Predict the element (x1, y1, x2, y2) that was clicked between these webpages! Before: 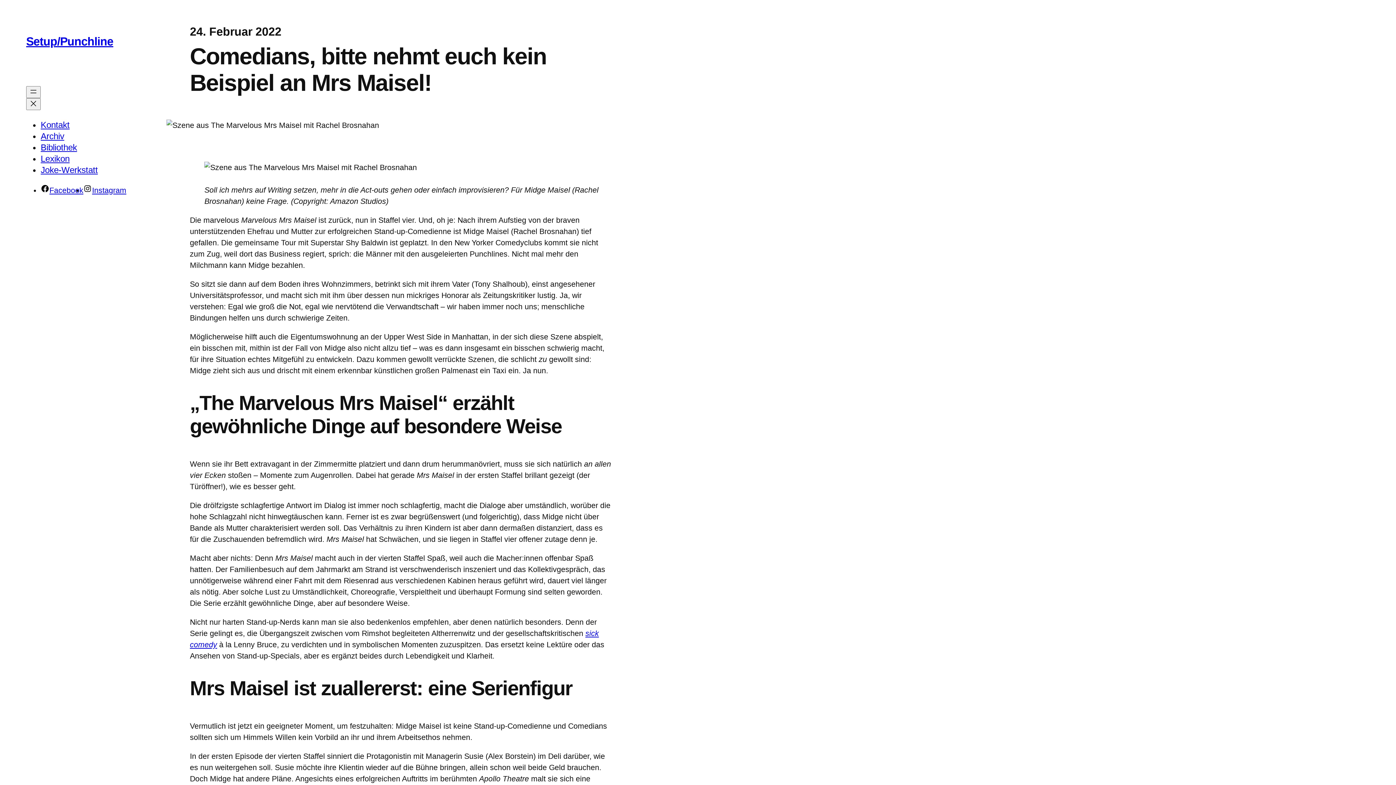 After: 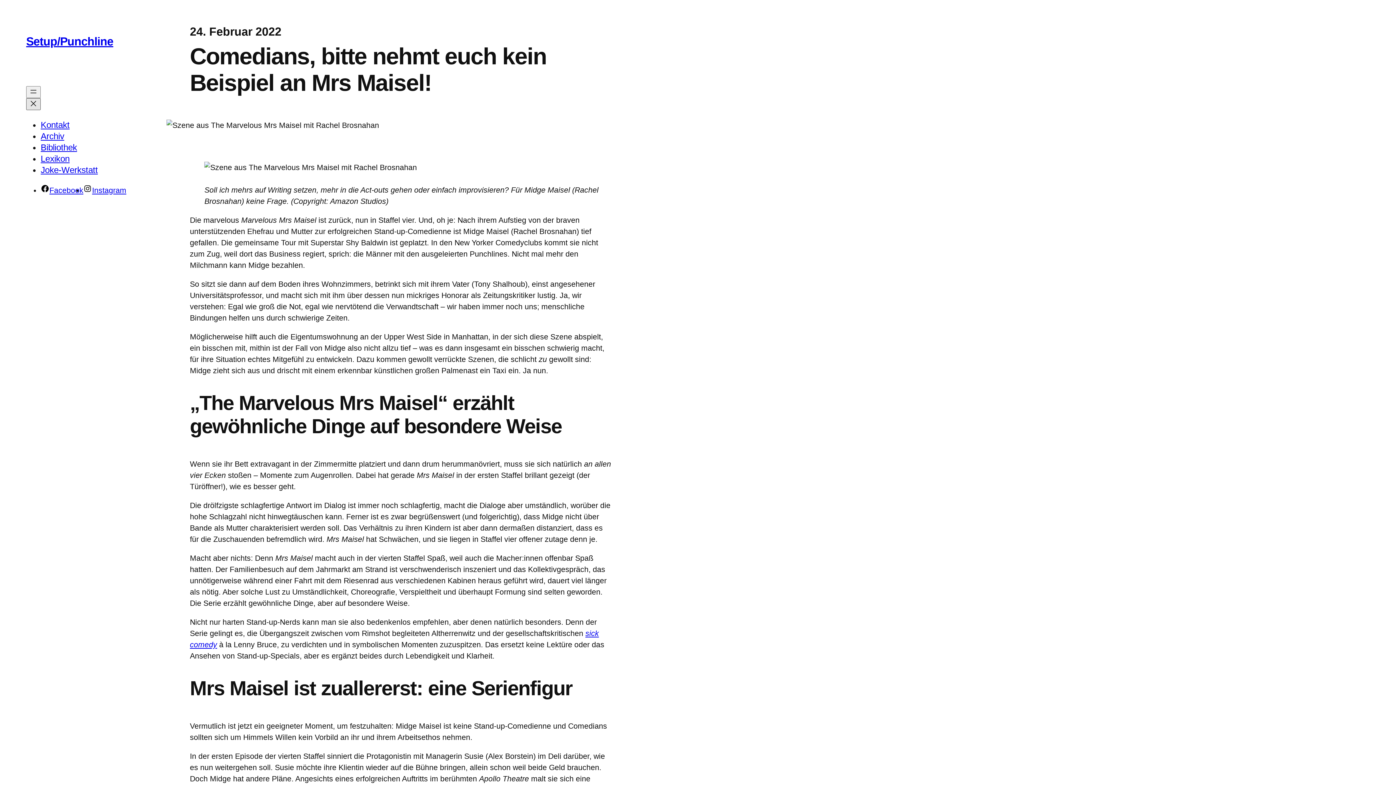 Action: label: Menü schließen bbox: (26, 98, 40, 110)